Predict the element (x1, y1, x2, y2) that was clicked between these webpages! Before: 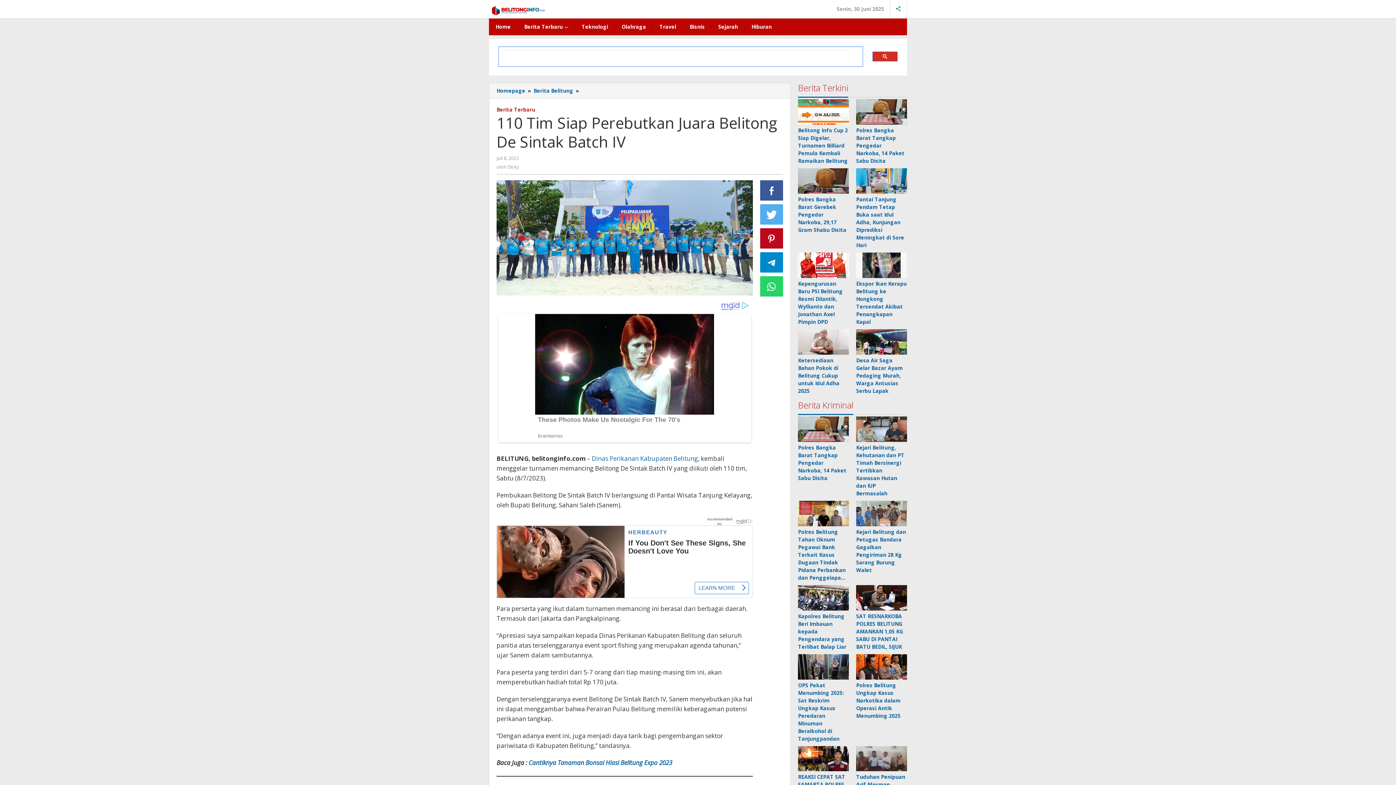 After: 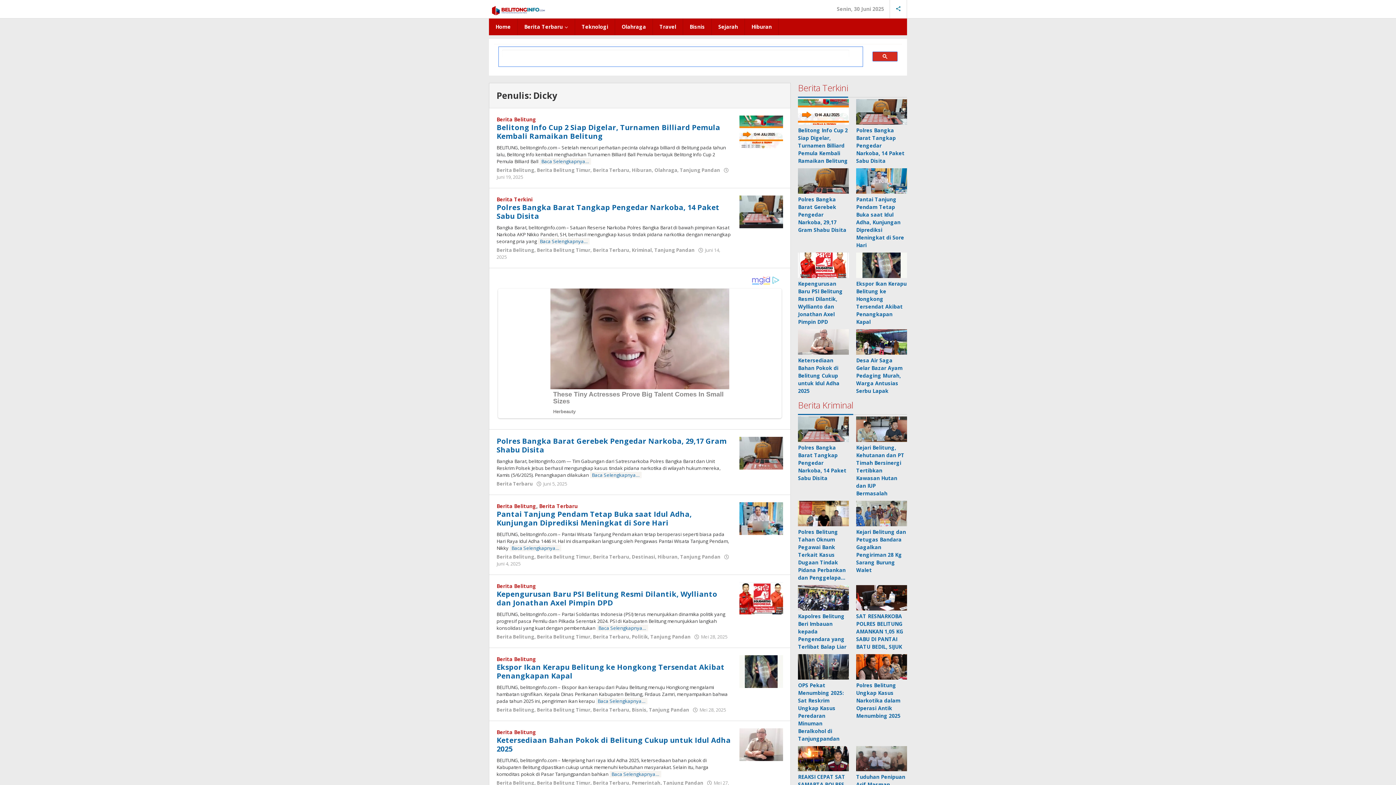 Action: label: Dicky bbox: (507, 163, 519, 170)